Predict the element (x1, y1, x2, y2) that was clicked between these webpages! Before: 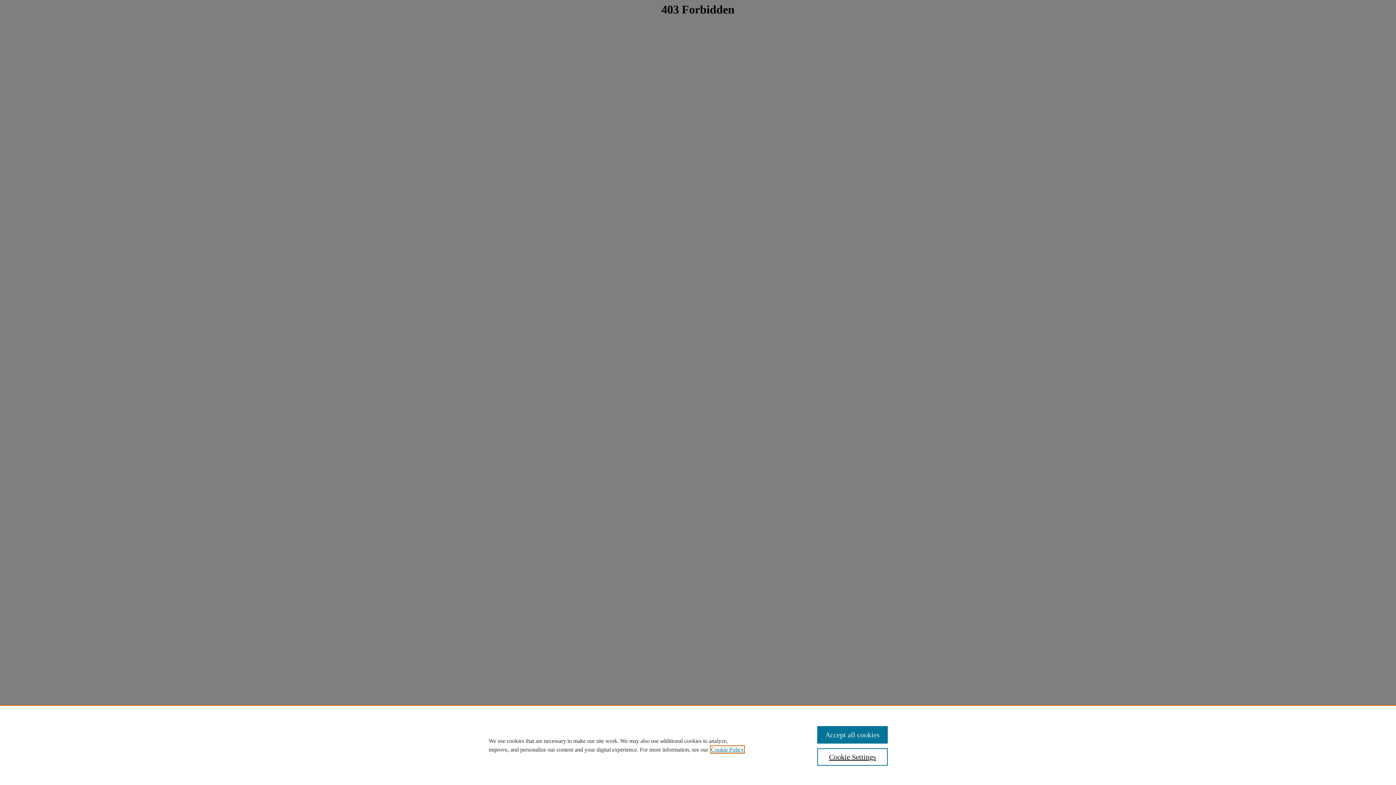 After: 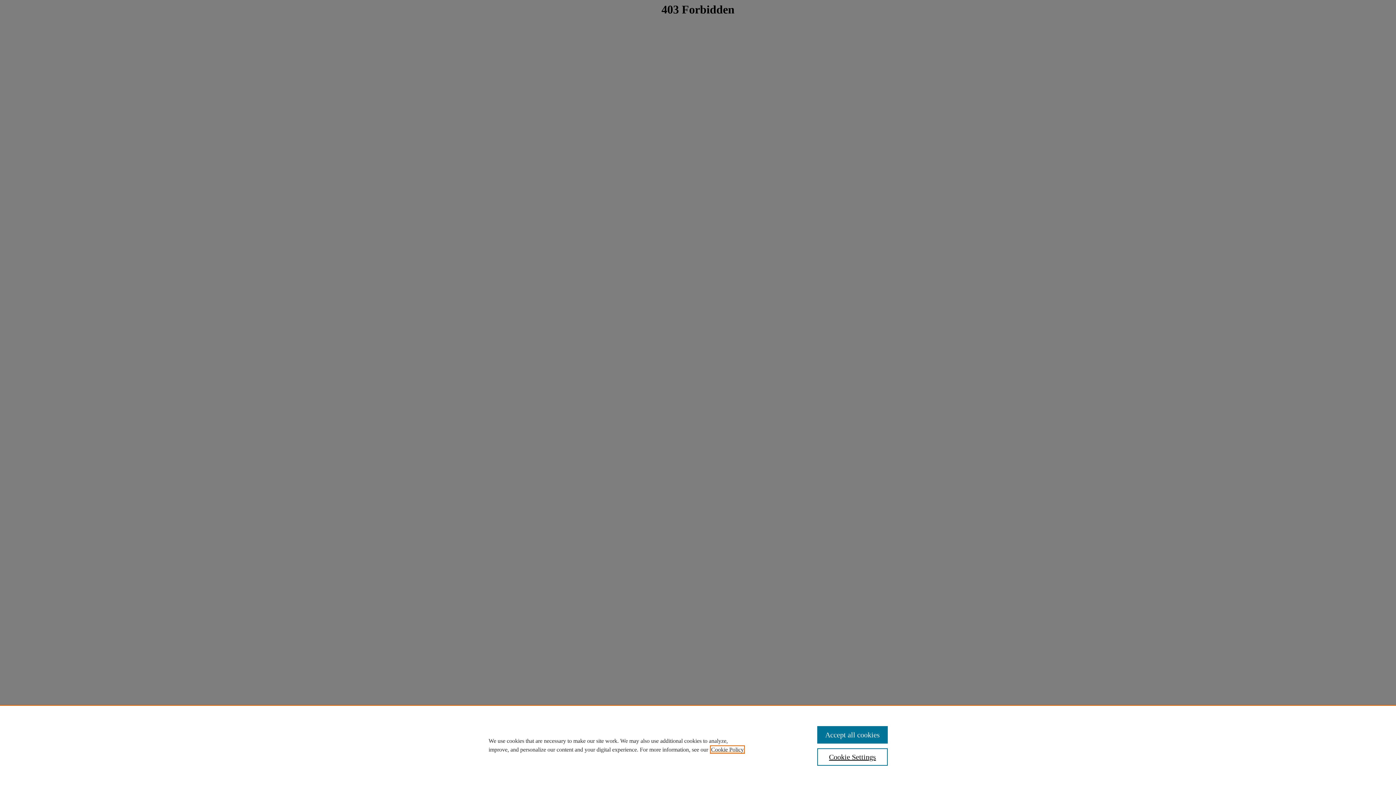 Action: label: , opens in a new tab bbox: (711, 746, 744, 753)